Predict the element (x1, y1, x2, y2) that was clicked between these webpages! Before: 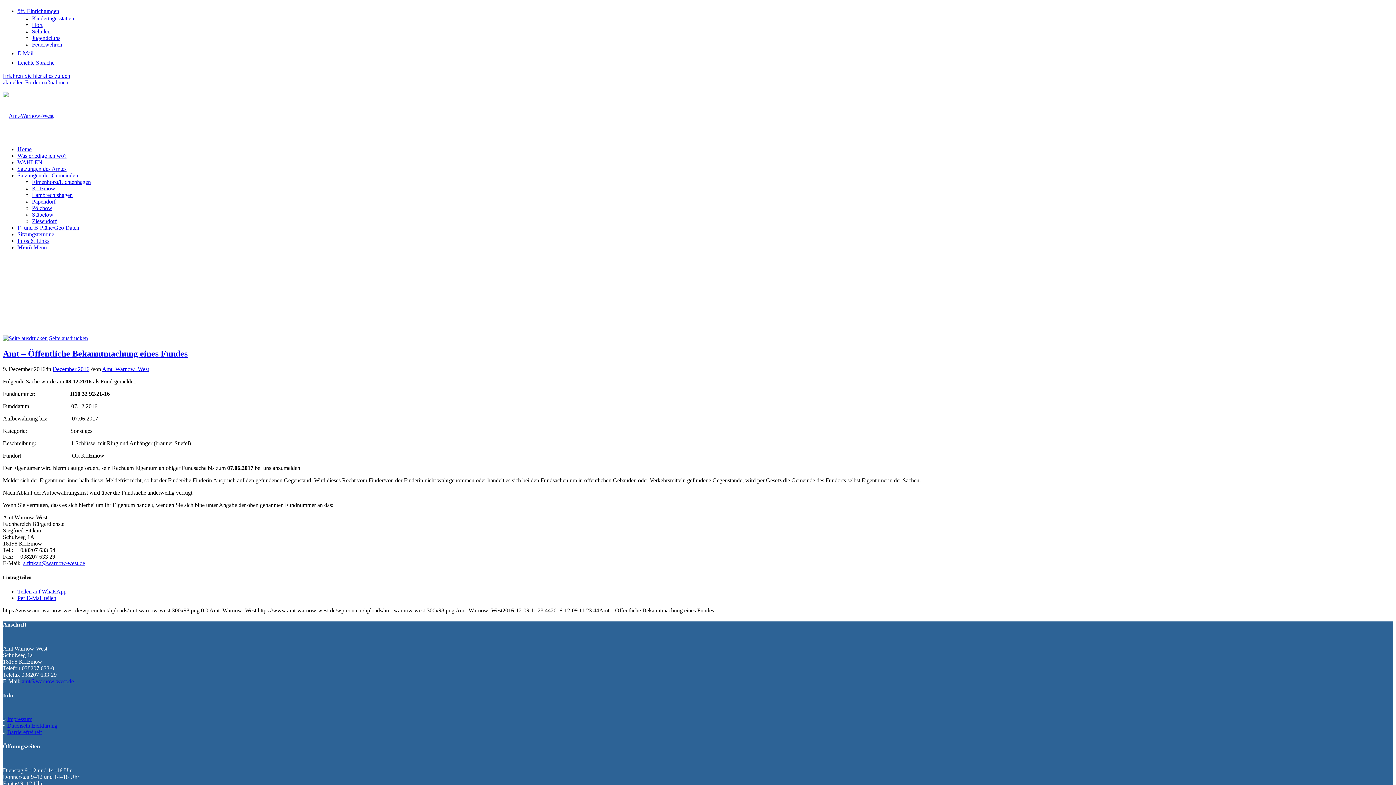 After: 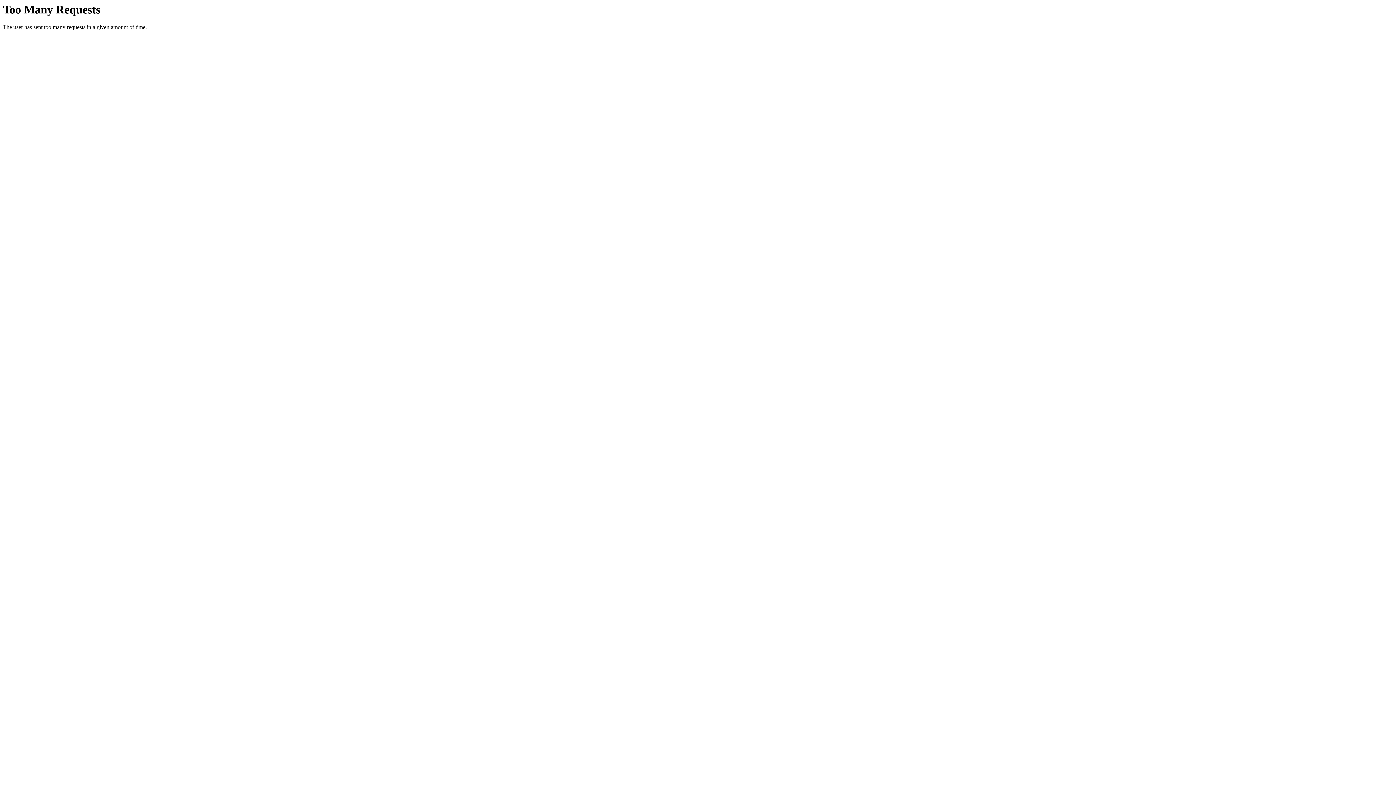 Action: bbox: (32, 41, 62, 47) label: Feuerwehren